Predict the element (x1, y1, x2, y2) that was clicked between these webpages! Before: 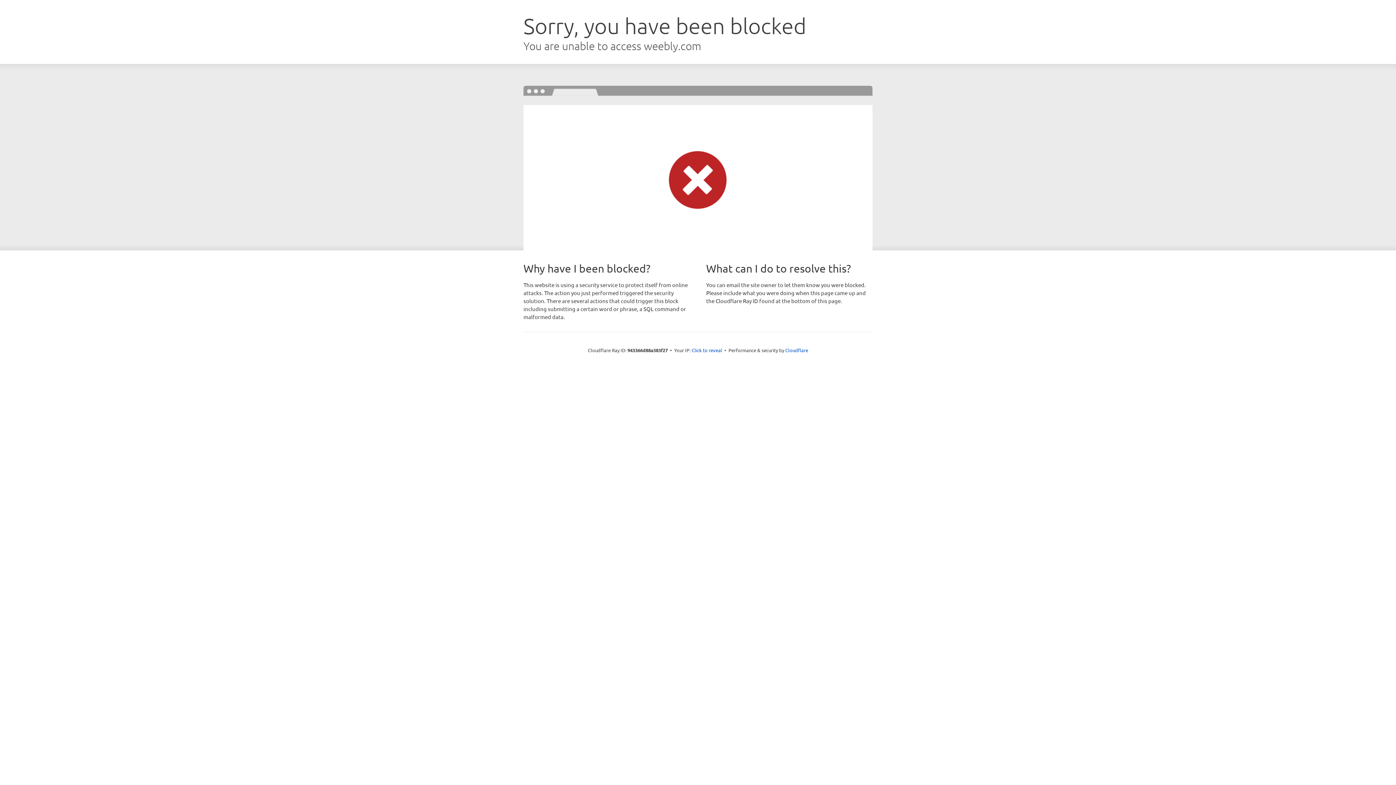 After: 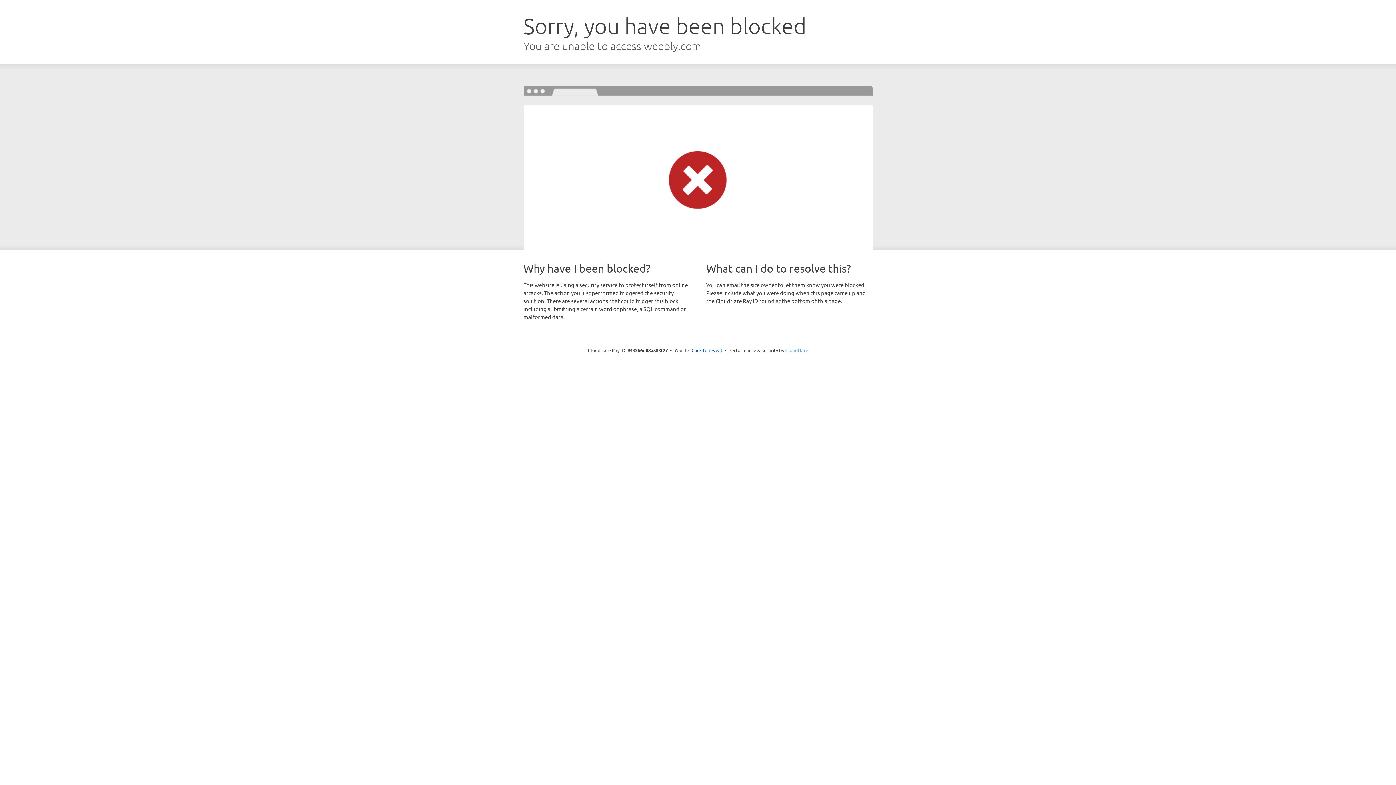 Action: bbox: (785, 347, 808, 353) label: Cloudflare